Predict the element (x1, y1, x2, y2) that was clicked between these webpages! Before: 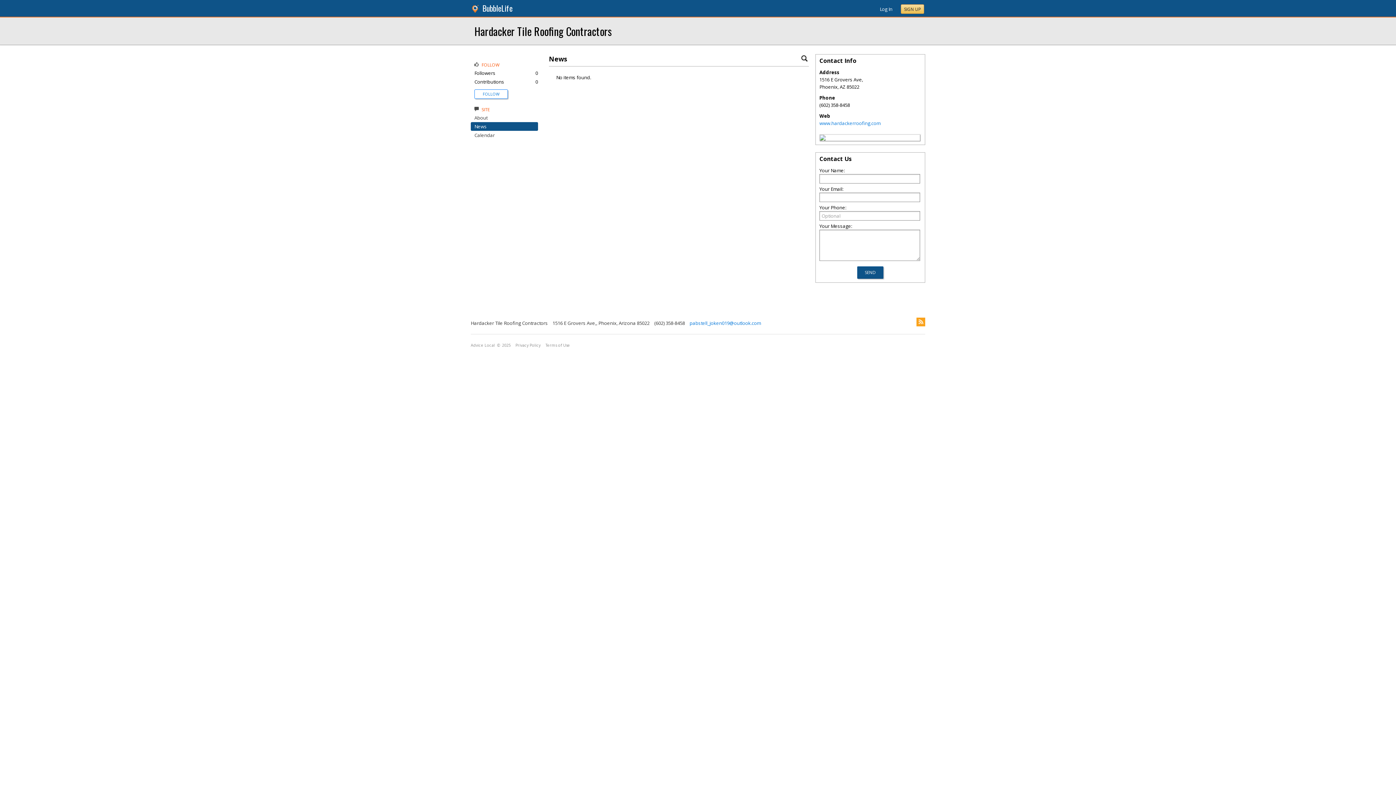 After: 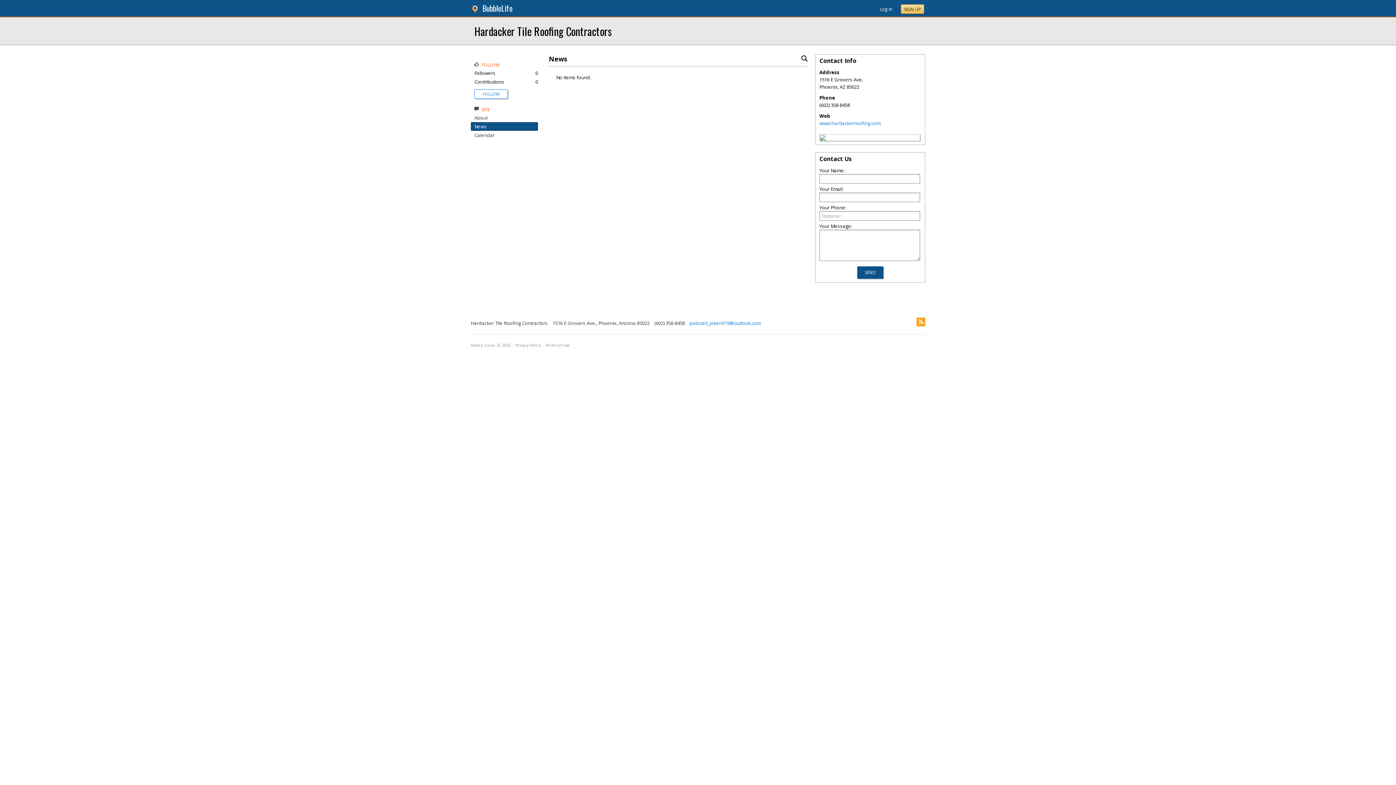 Action: bbox: (820, 135, 825, 142)